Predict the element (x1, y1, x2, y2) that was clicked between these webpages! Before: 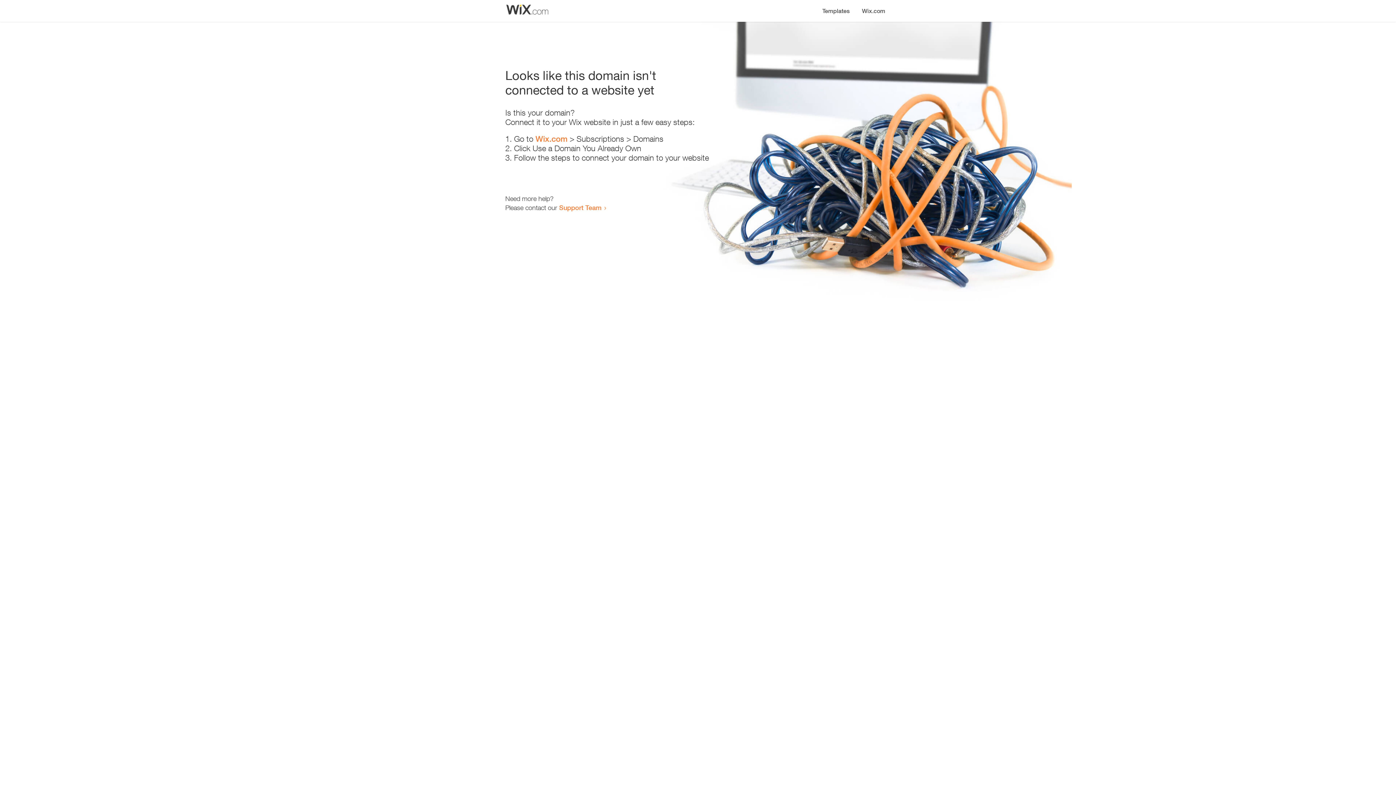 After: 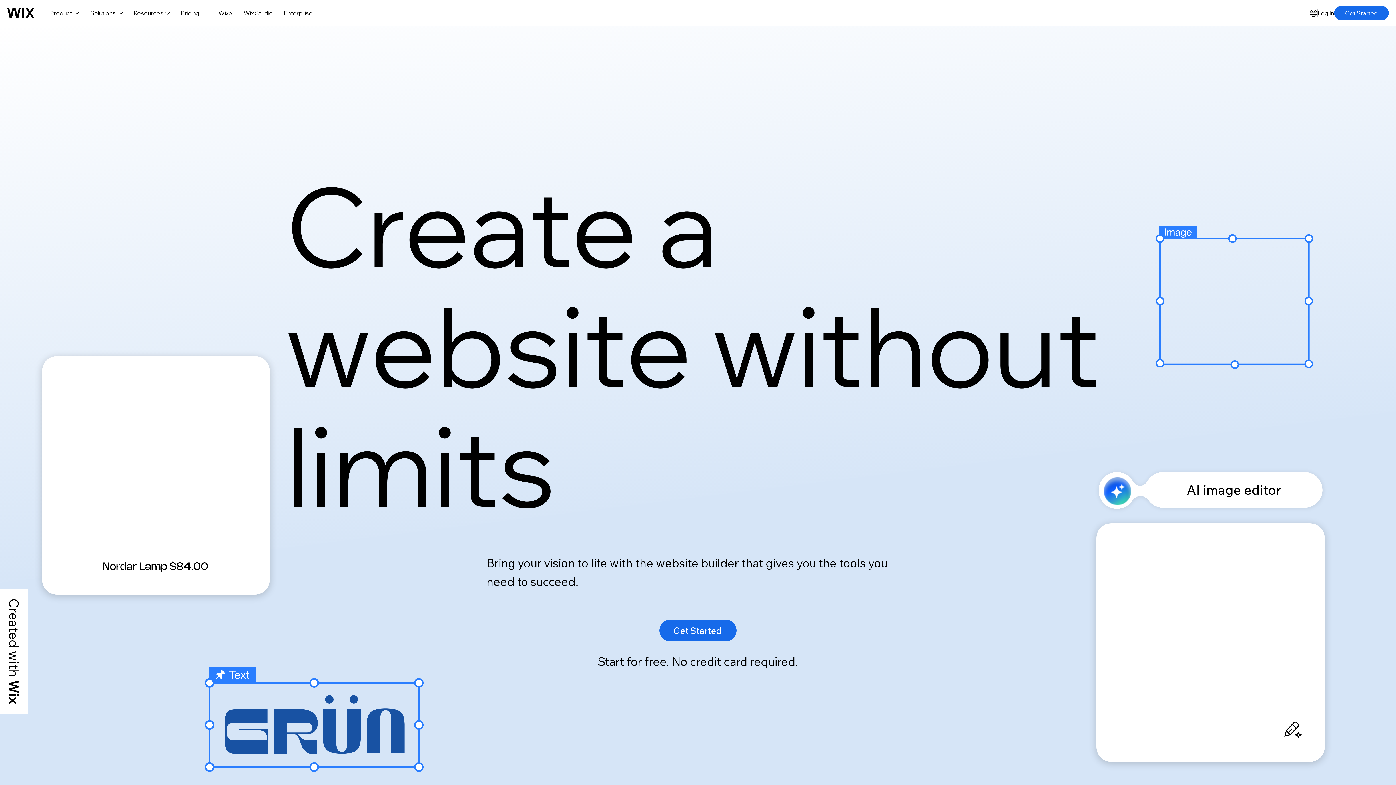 Action: label: Wix.com bbox: (535, 134, 567, 143)